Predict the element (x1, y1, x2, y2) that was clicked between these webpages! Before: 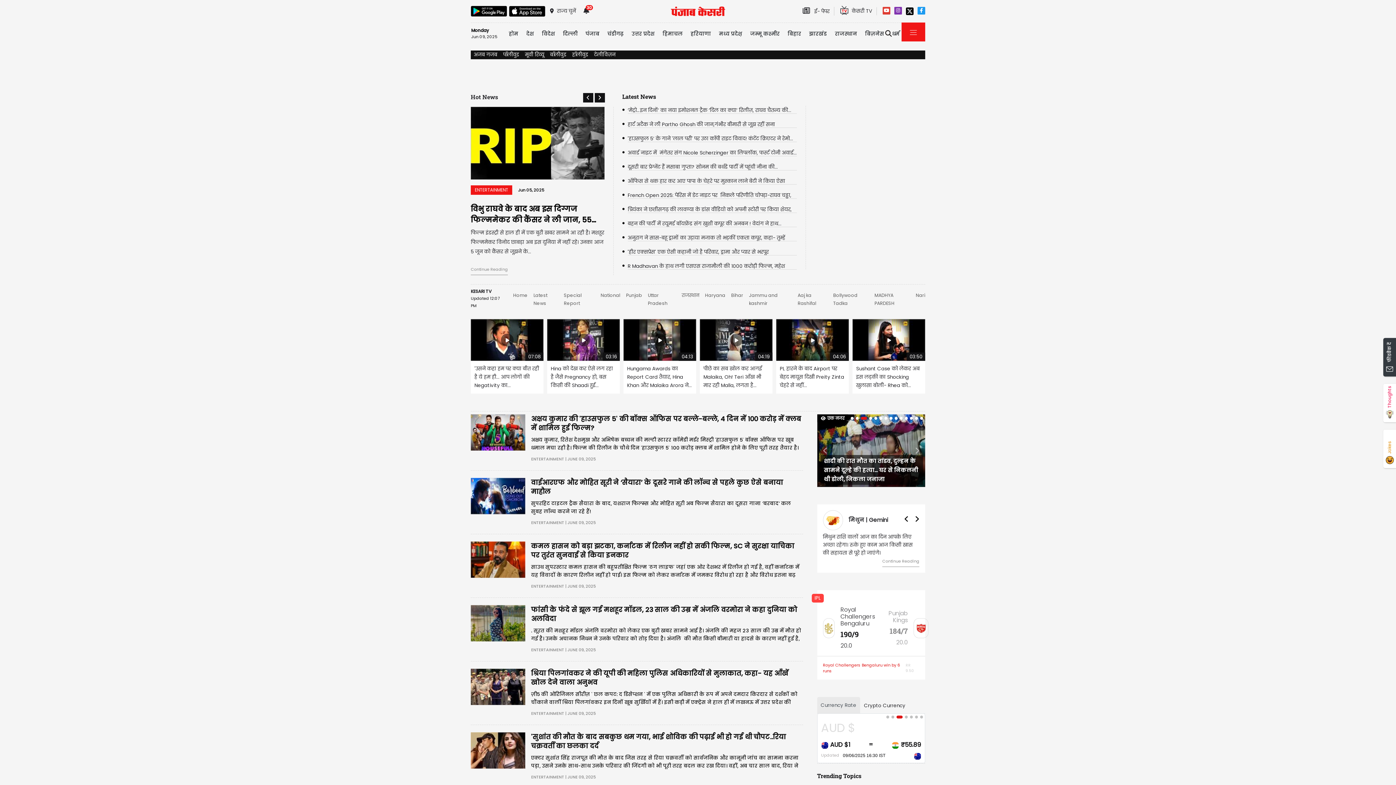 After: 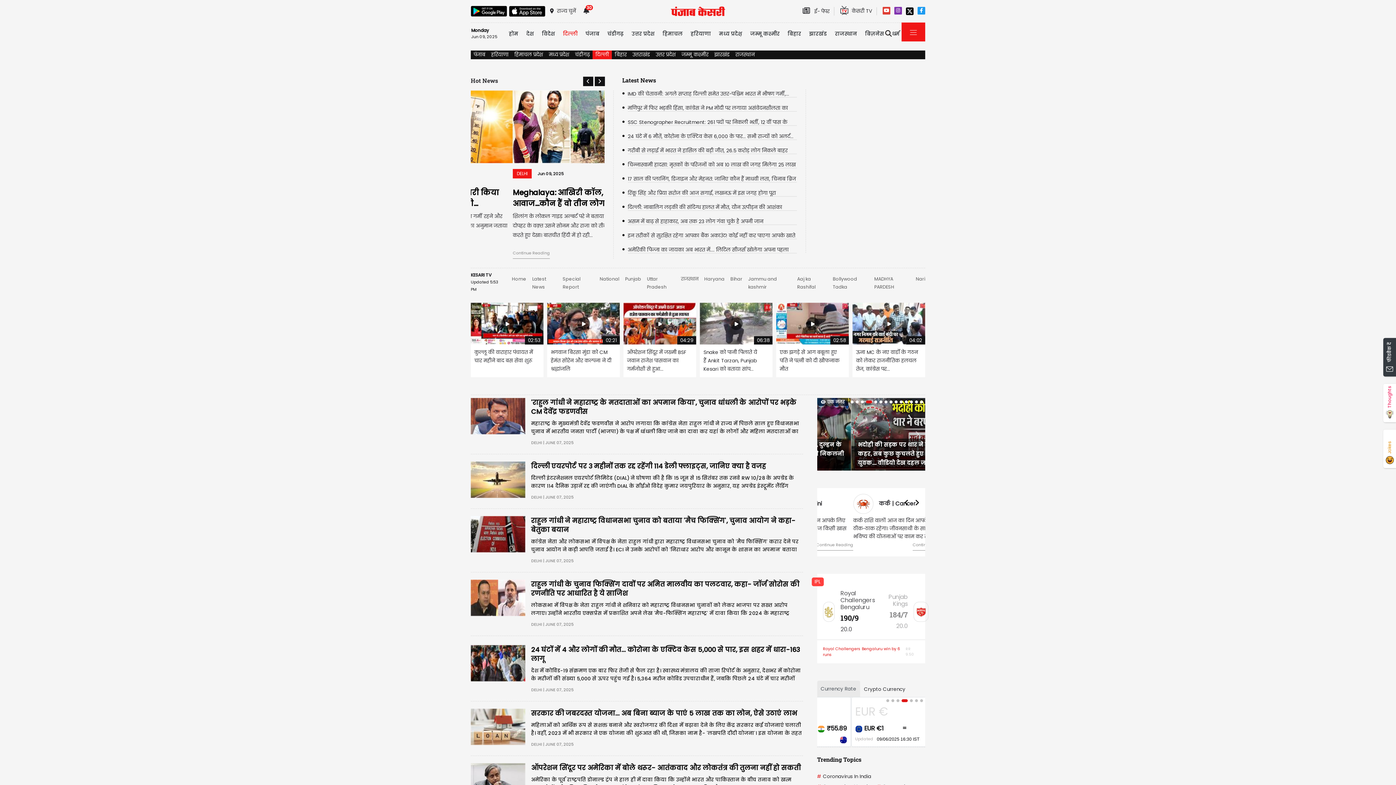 Action: label: दिल्ली bbox: (560, 25, 580, 41)